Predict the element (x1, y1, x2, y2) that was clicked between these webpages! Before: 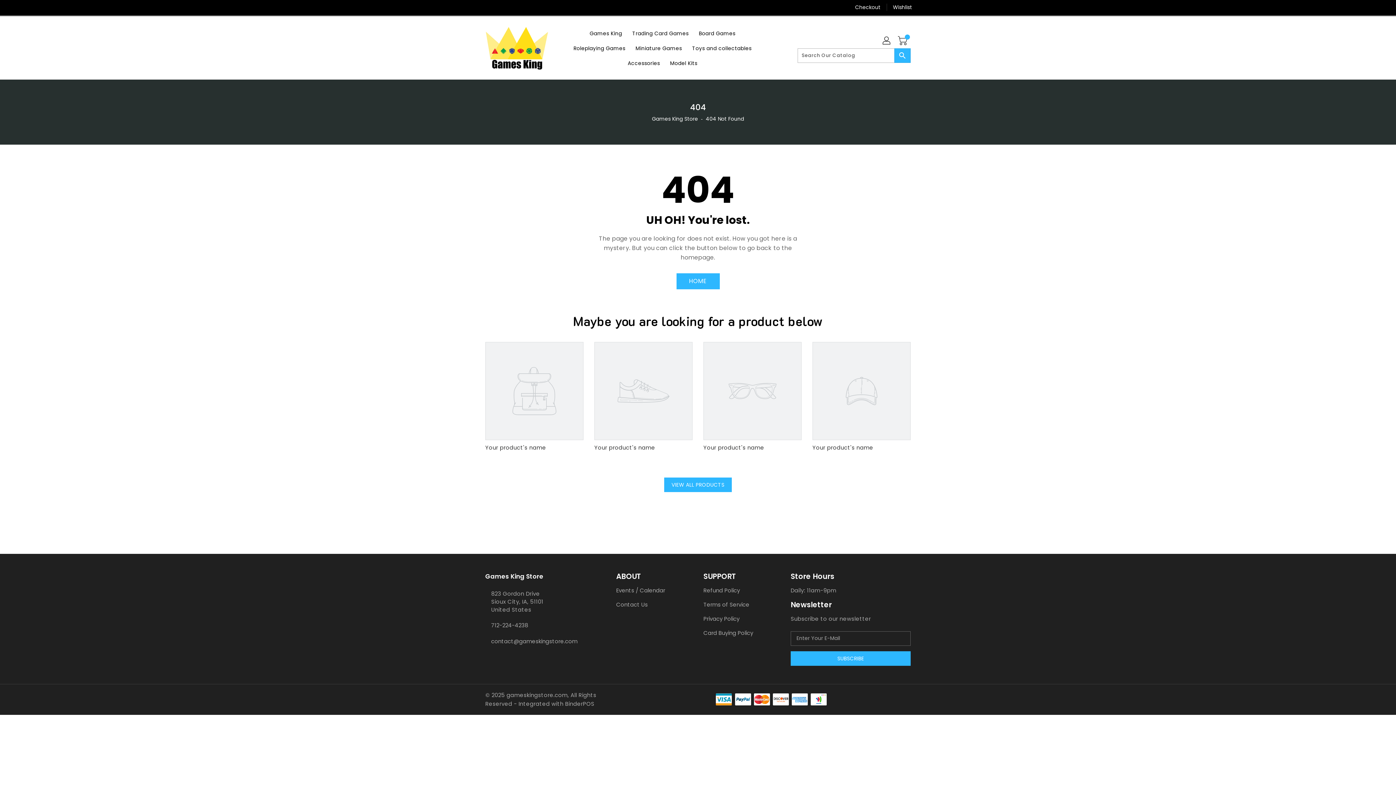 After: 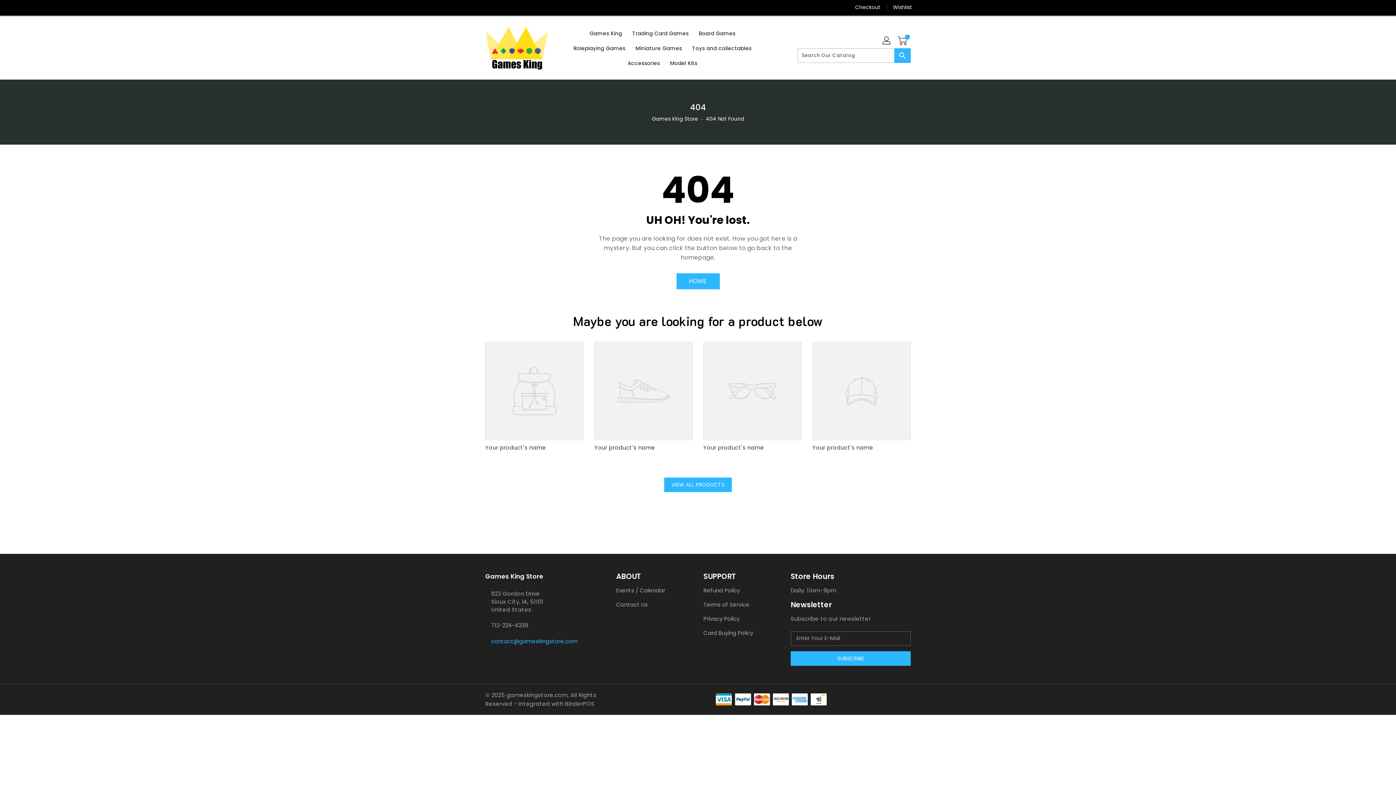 Action: bbox: (491, 637, 581, 646) label: contact@gameskingstore.com